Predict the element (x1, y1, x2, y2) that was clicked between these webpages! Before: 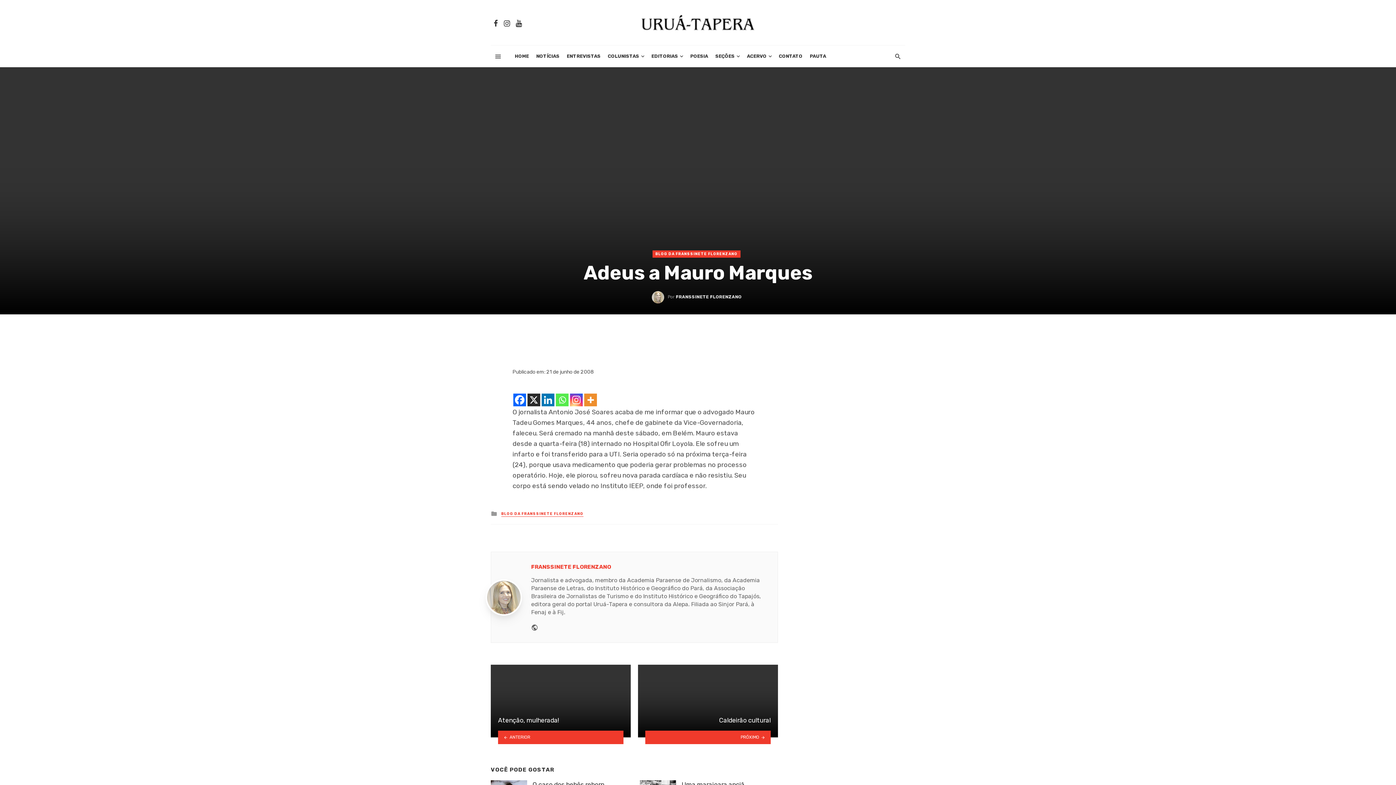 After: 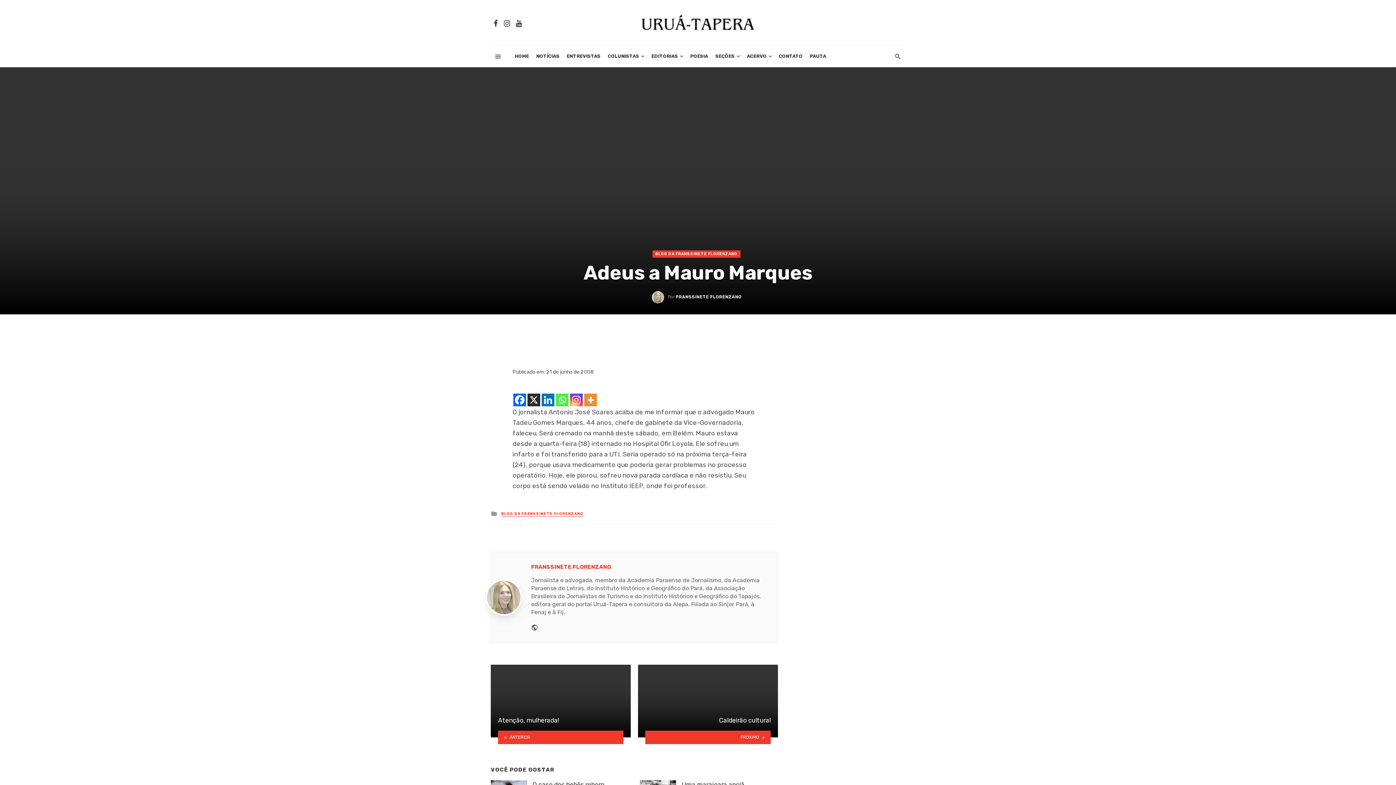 Action: label: Facebook bbox: (513, 393, 526, 406)